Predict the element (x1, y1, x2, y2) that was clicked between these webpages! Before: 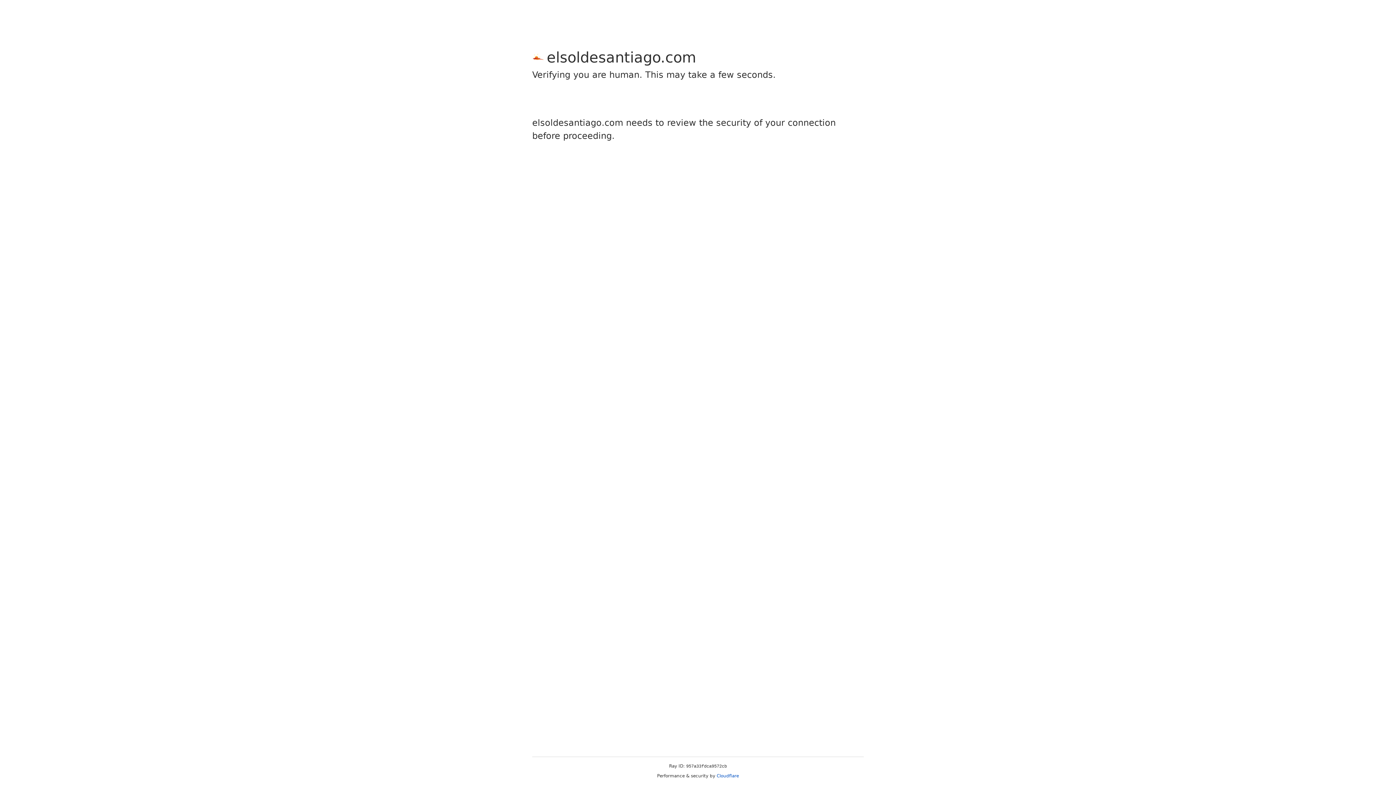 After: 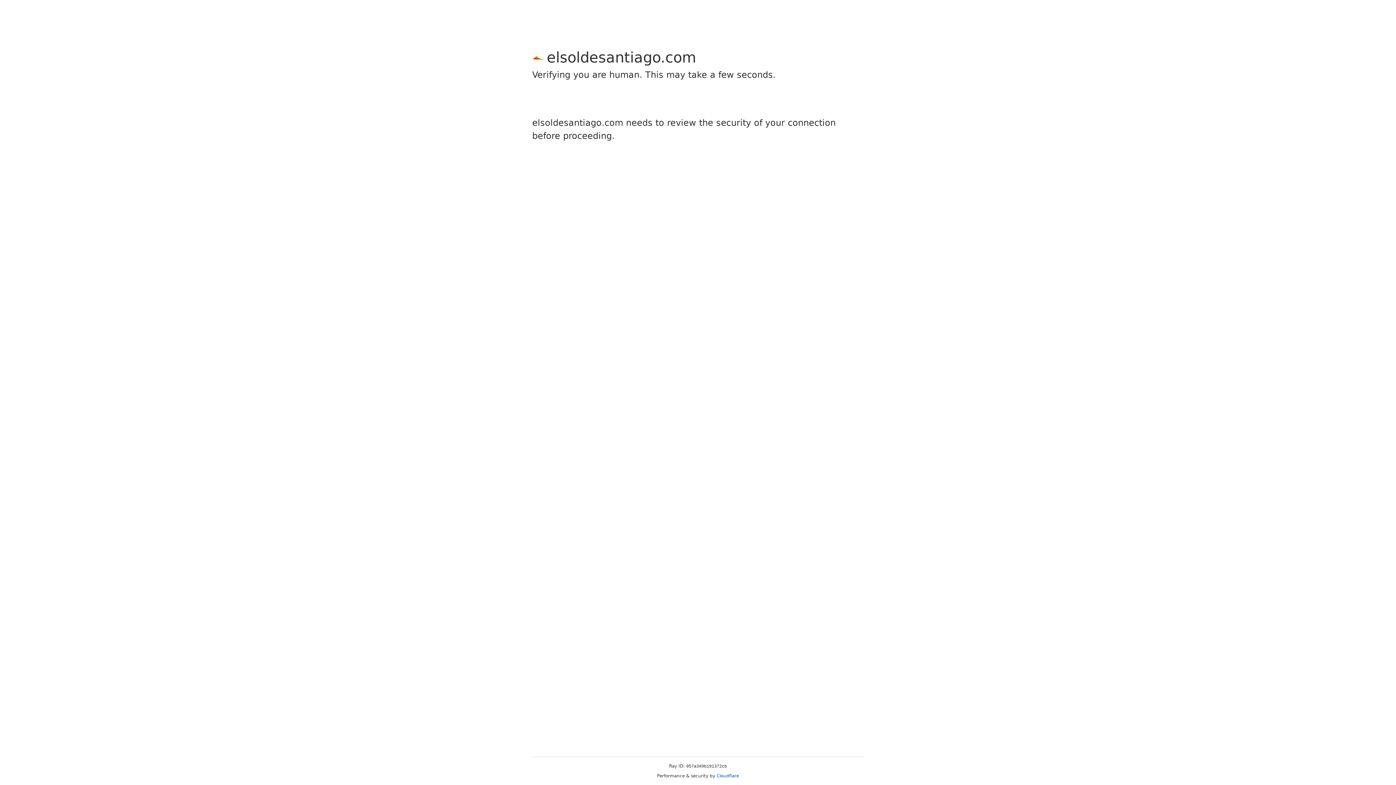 Action: bbox: (716, 773, 739, 778) label: Cloudflare